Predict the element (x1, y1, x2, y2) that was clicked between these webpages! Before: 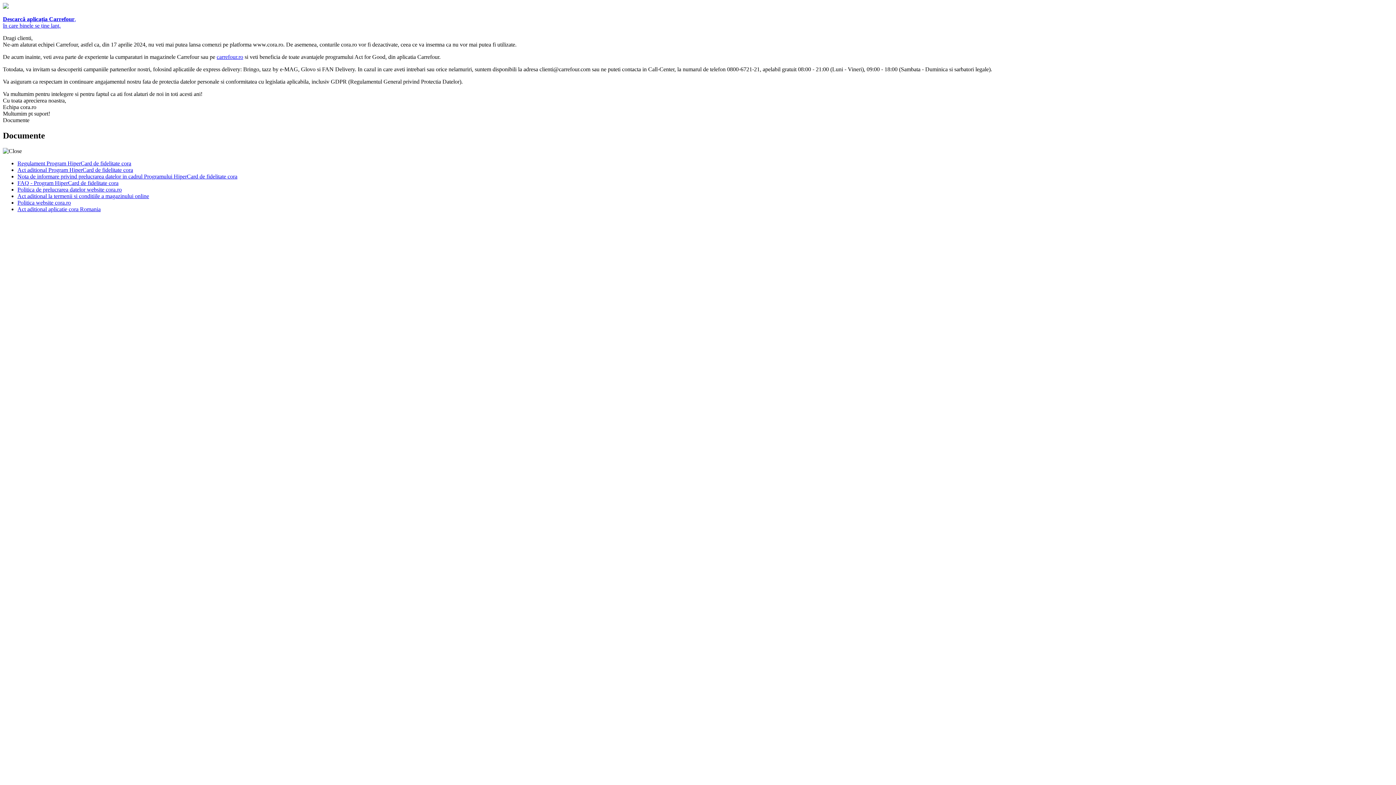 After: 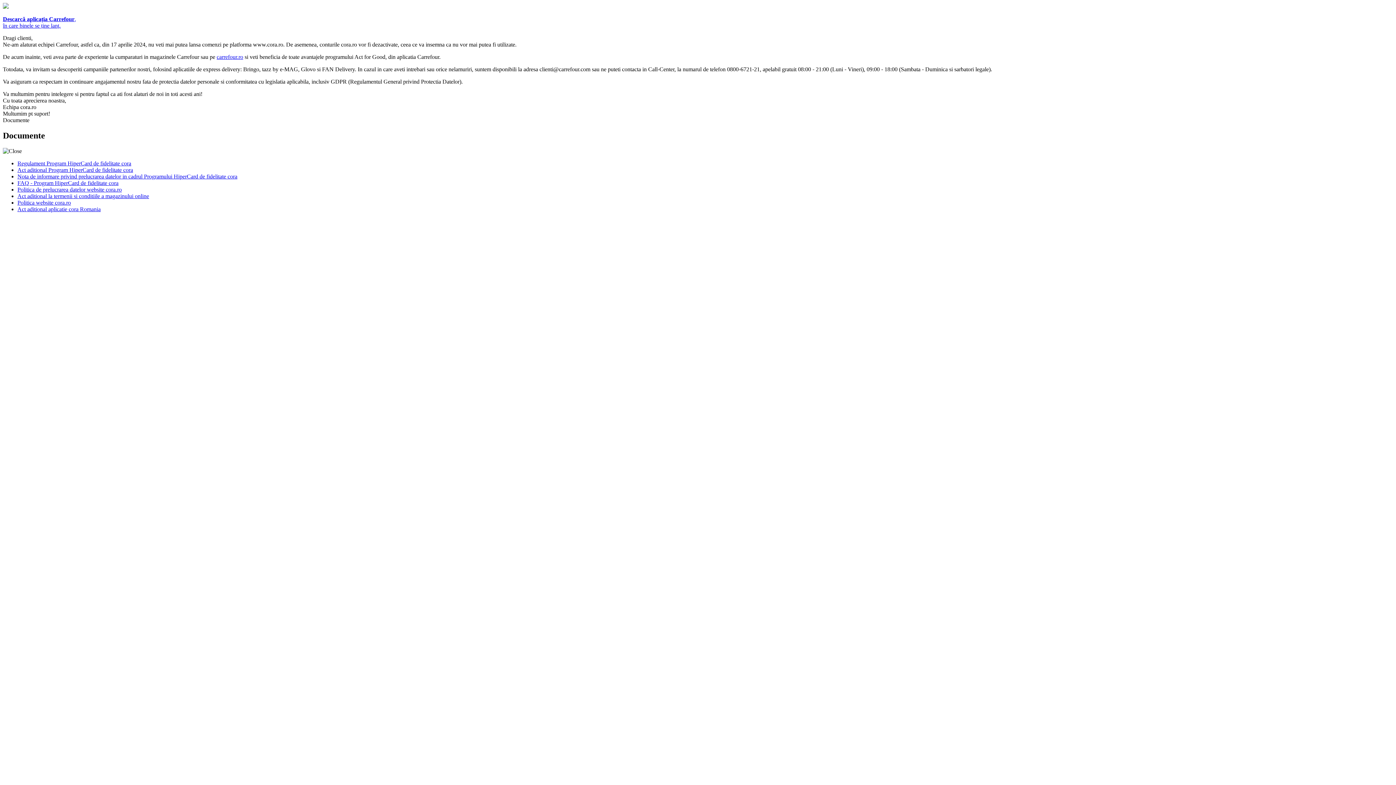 Action: bbox: (216, 53, 243, 60) label: carrefour.ro